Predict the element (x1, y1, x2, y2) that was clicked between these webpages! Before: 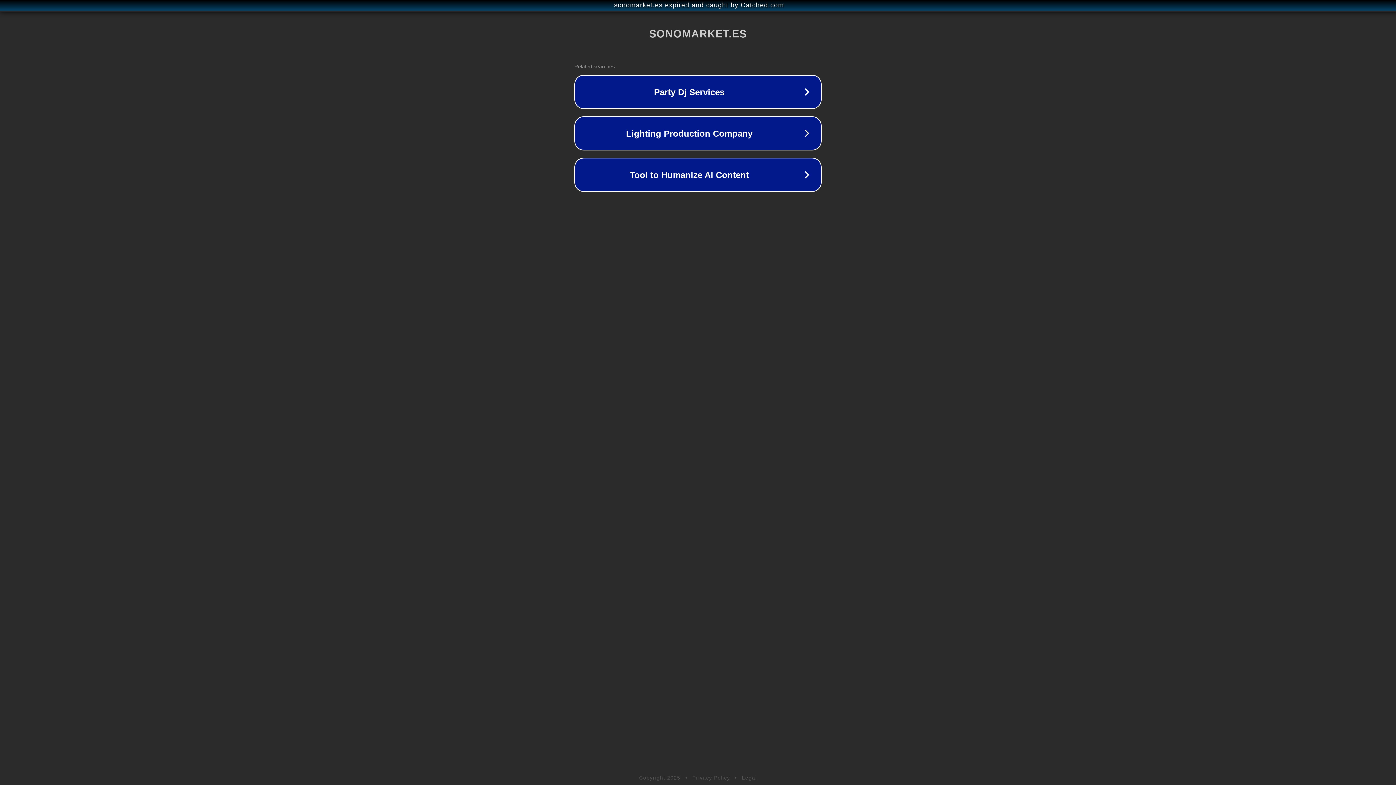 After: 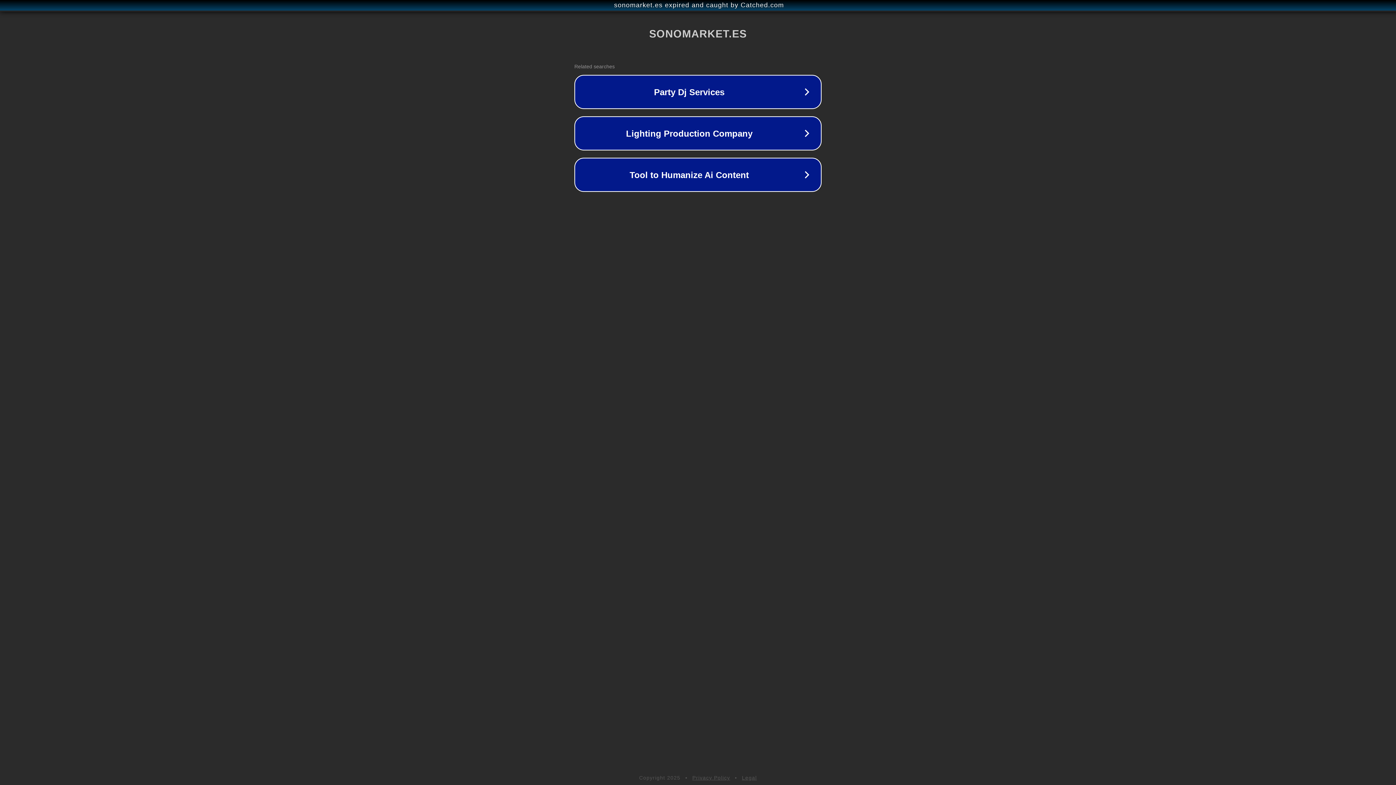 Action: label: Privacy Policy bbox: (692, 775, 730, 781)